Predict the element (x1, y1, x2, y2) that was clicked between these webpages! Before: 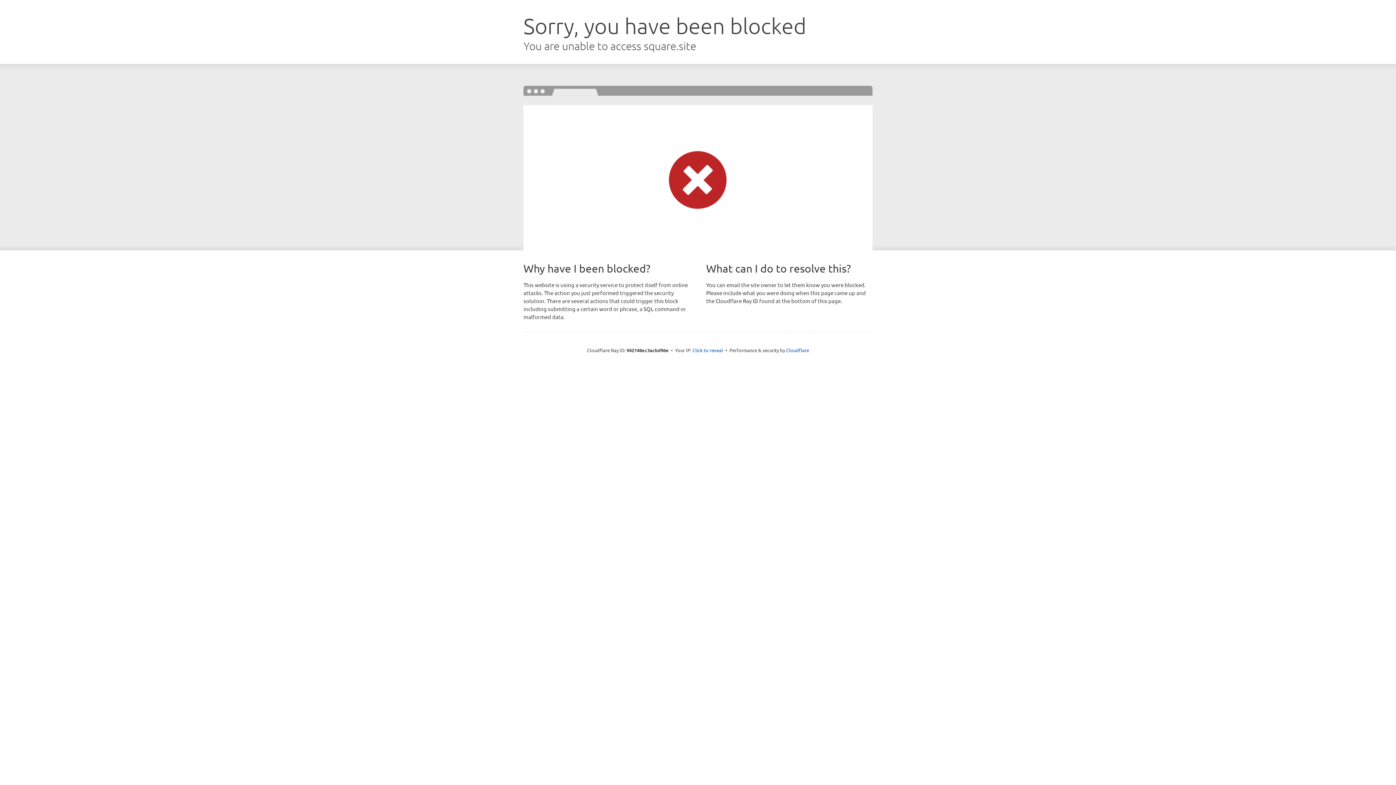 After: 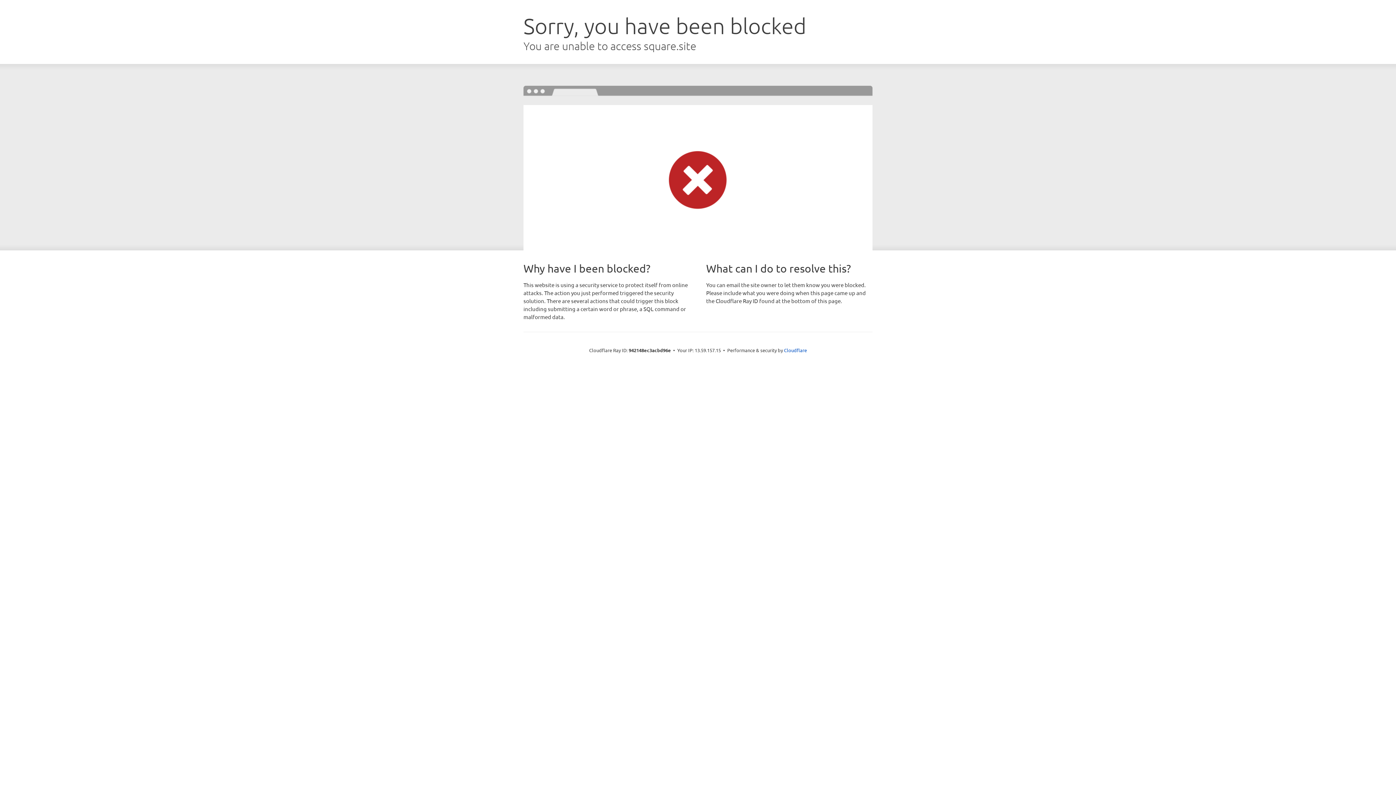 Action: bbox: (692, 346, 723, 353) label: Click to reveal